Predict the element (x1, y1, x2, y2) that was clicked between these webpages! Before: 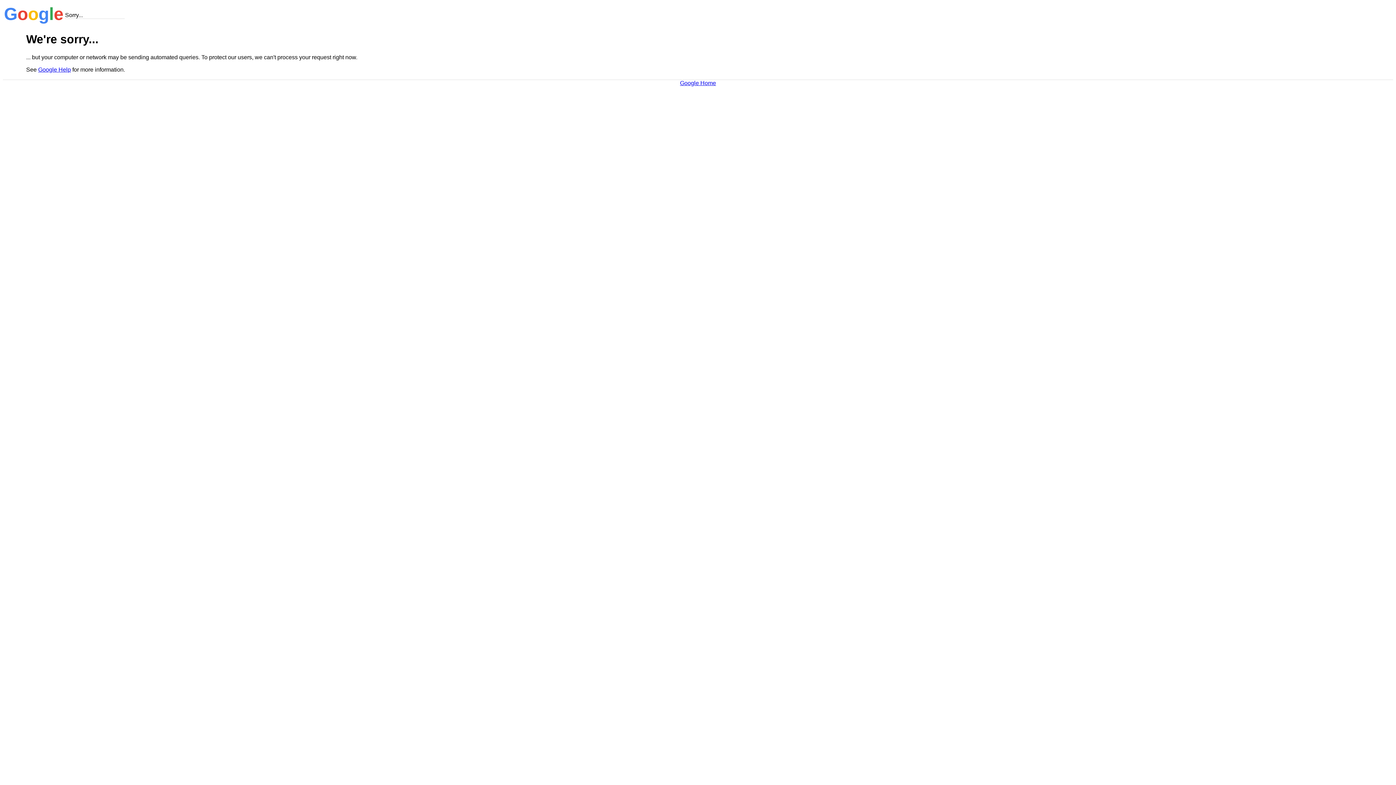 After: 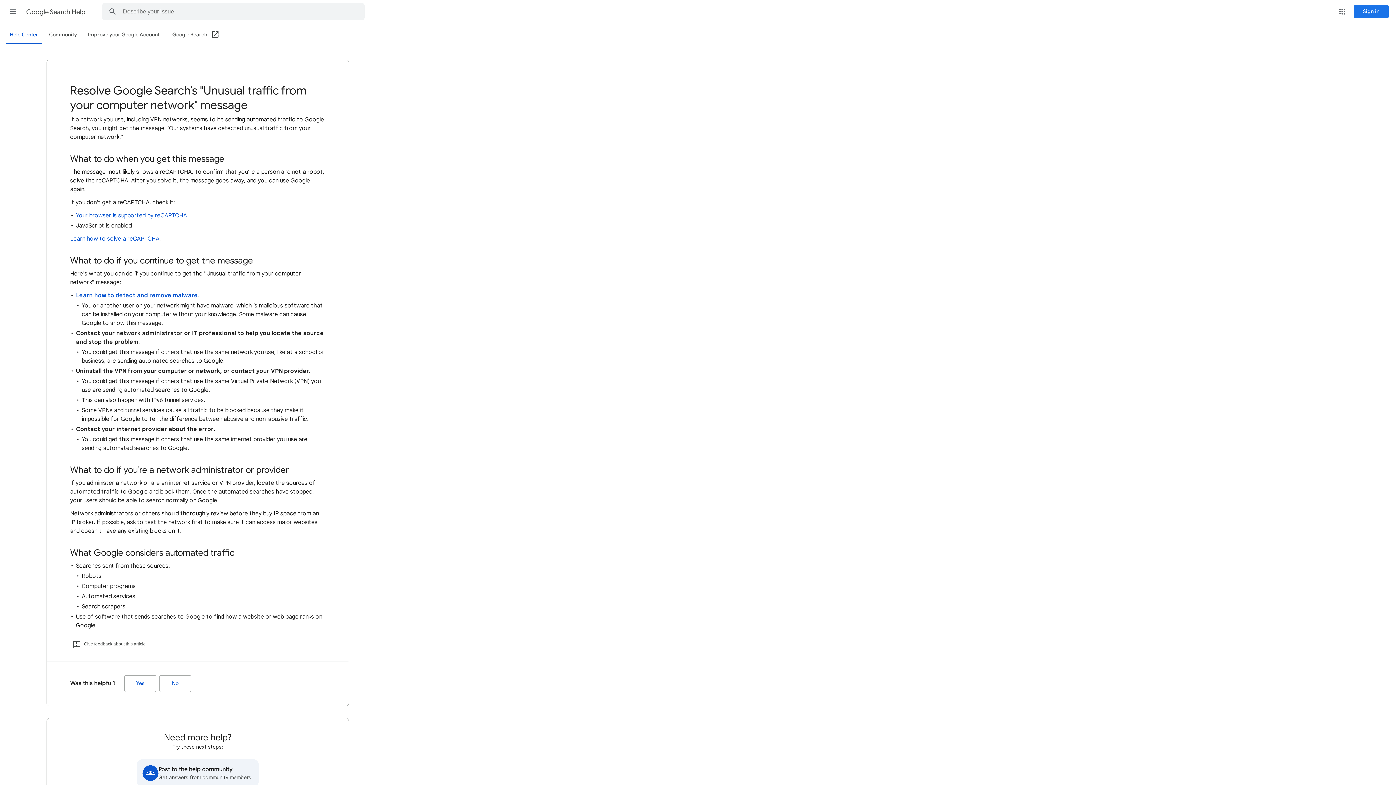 Action: bbox: (38, 66, 70, 72) label: Google Help